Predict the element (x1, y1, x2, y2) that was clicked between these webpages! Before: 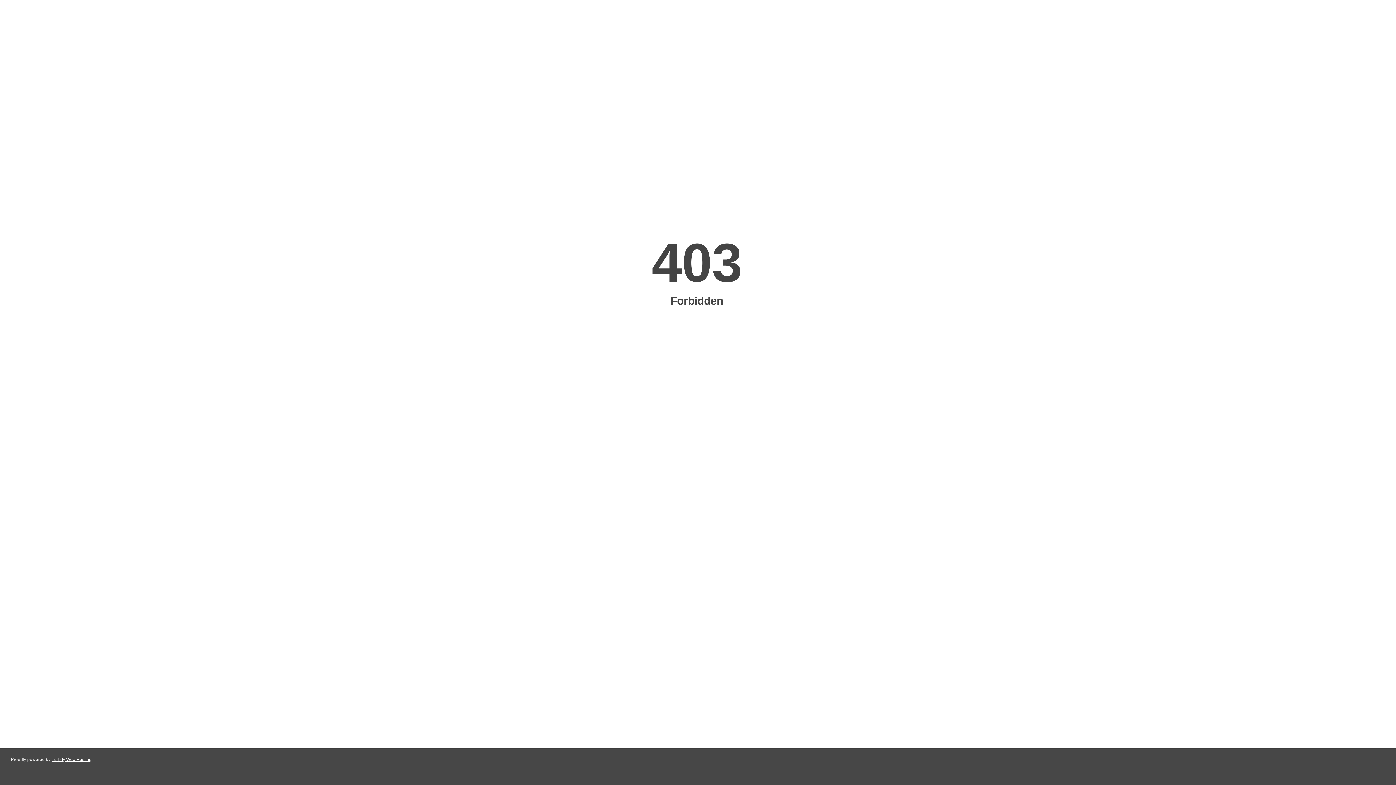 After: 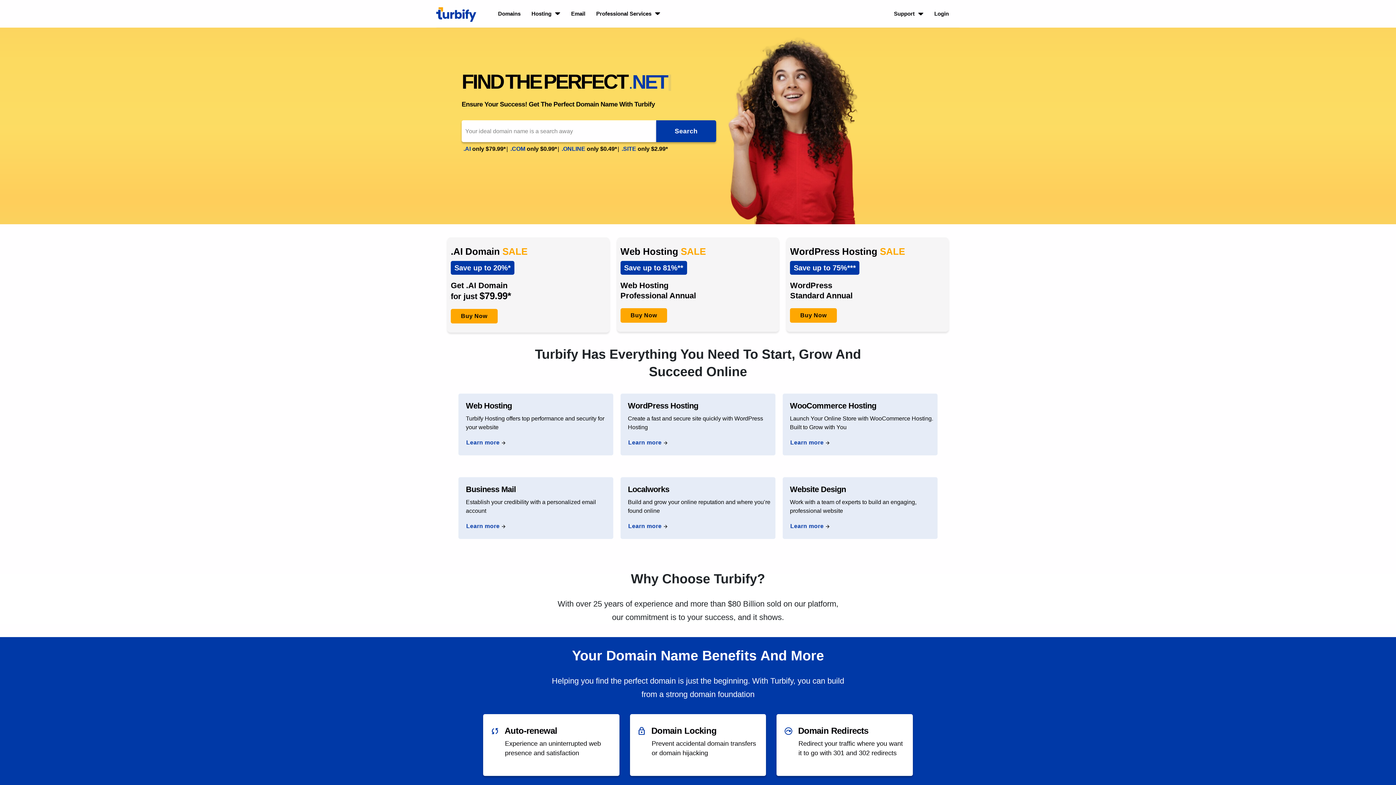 Action: label: Turbify Web Hosting bbox: (51, 757, 91, 762)